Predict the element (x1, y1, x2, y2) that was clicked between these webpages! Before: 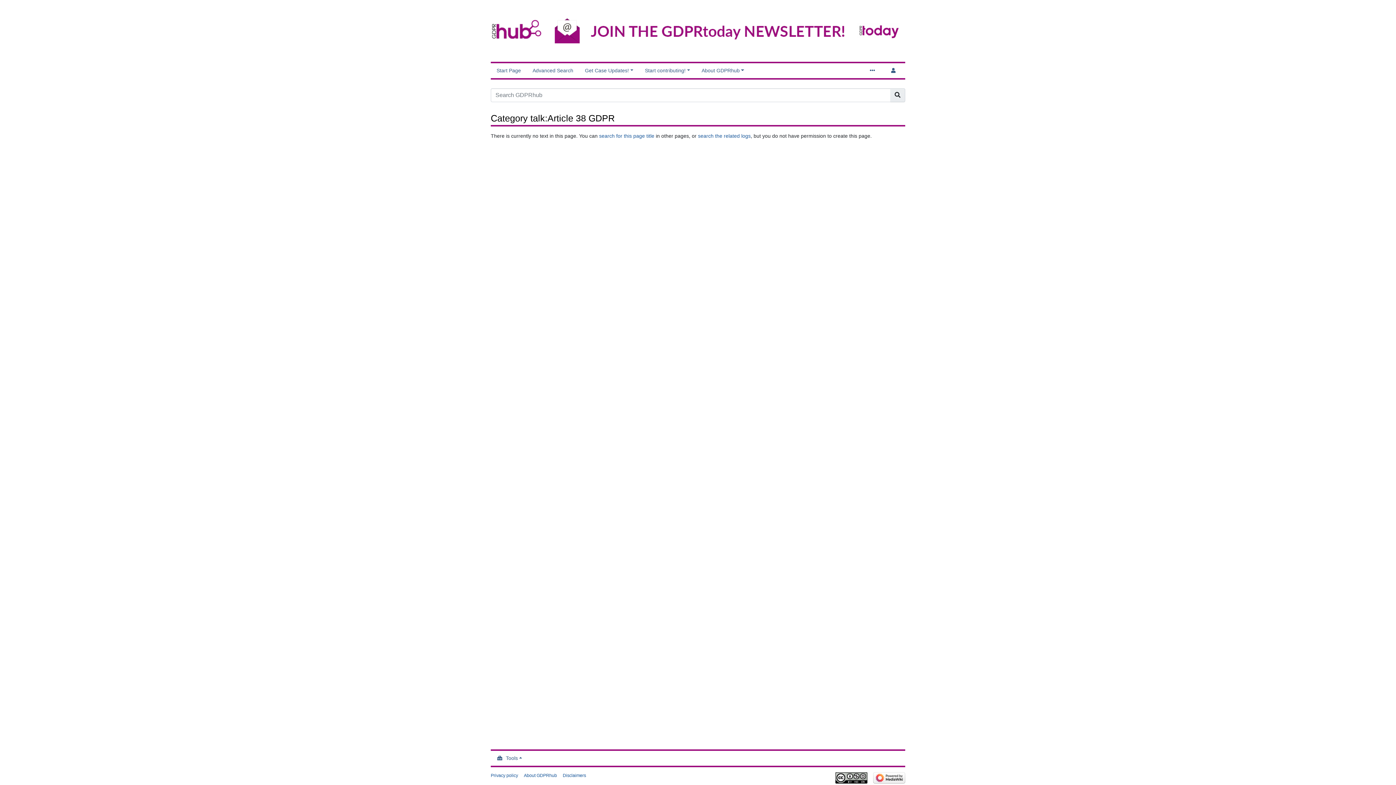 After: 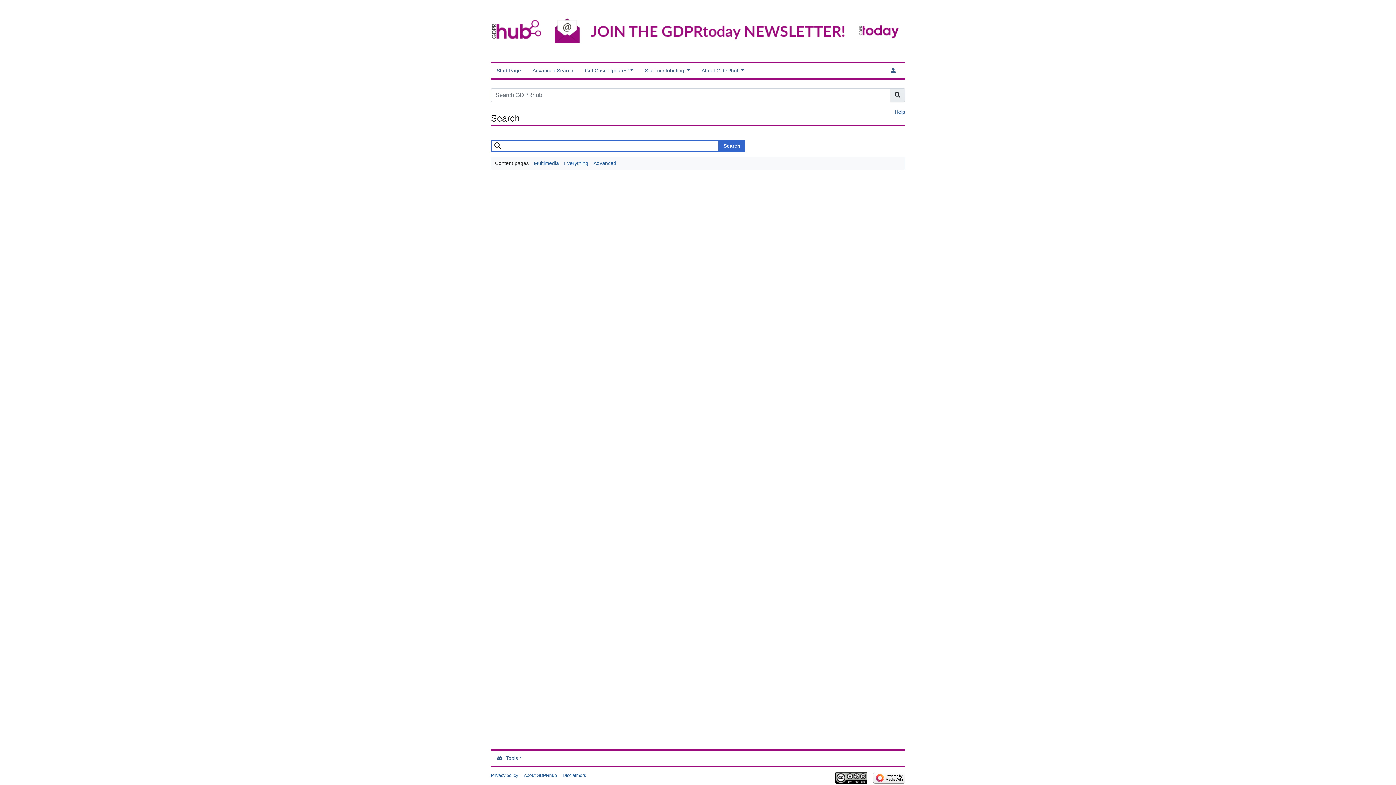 Action: bbox: (890, 88, 905, 102) label: Go to page